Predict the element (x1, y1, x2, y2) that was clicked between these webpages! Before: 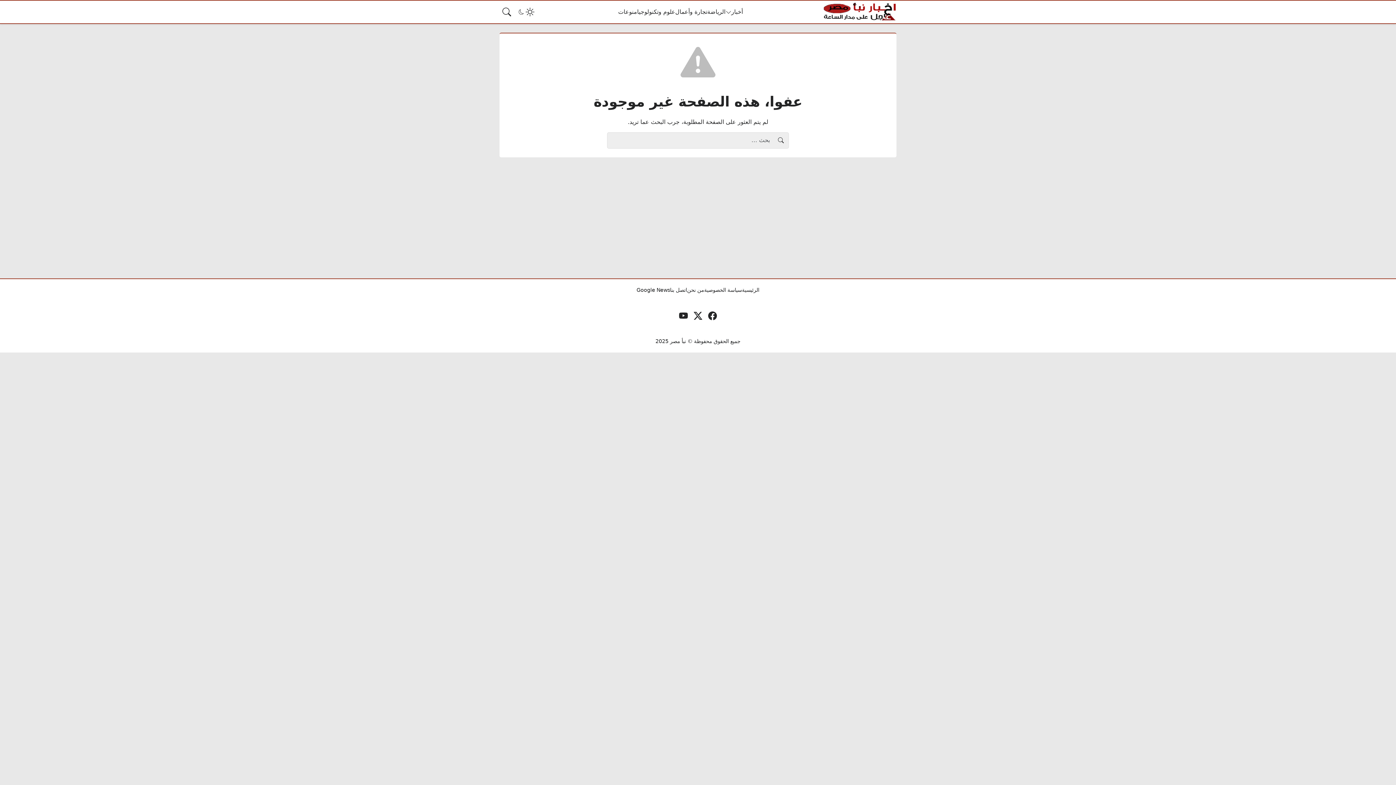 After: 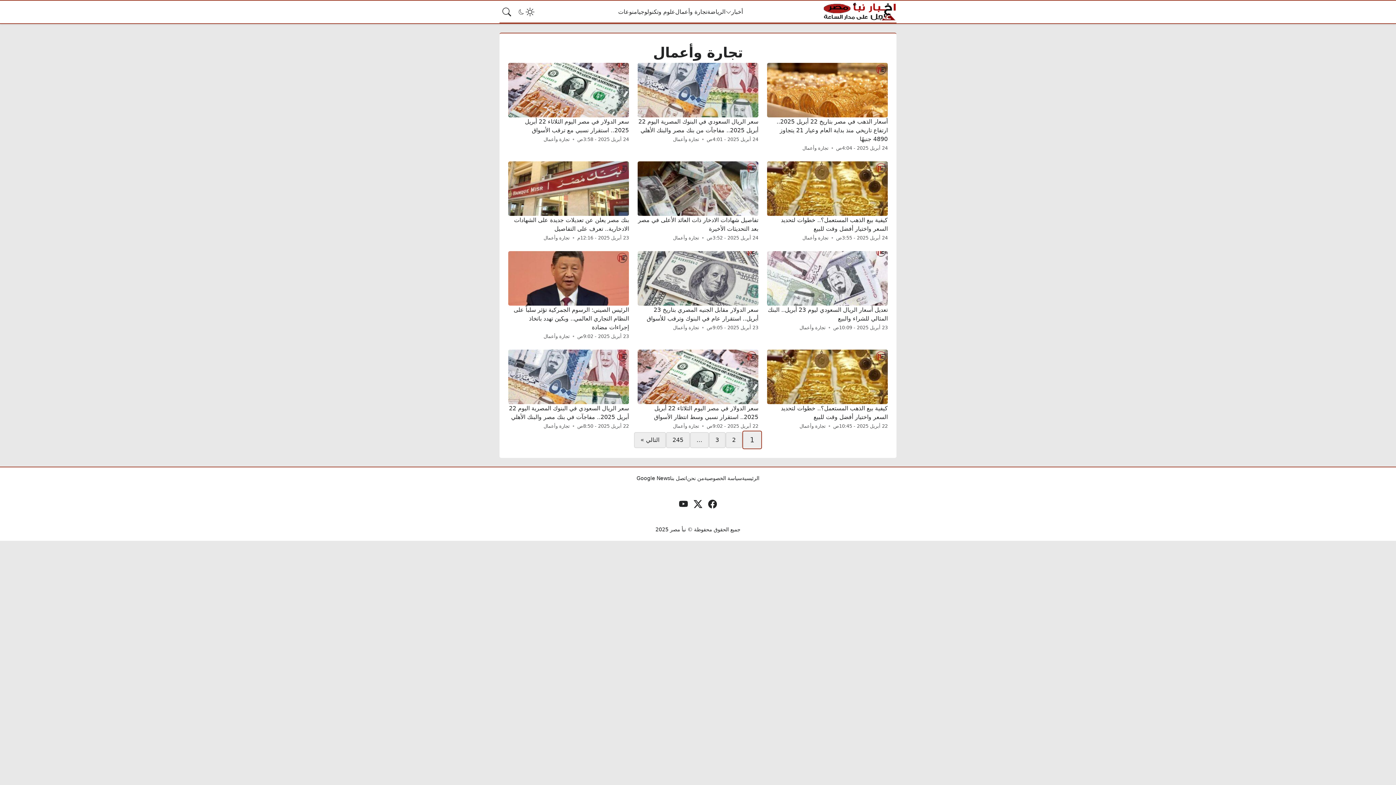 Action: bbox: (675, 7, 707, 16) label: تجارة وأعمال